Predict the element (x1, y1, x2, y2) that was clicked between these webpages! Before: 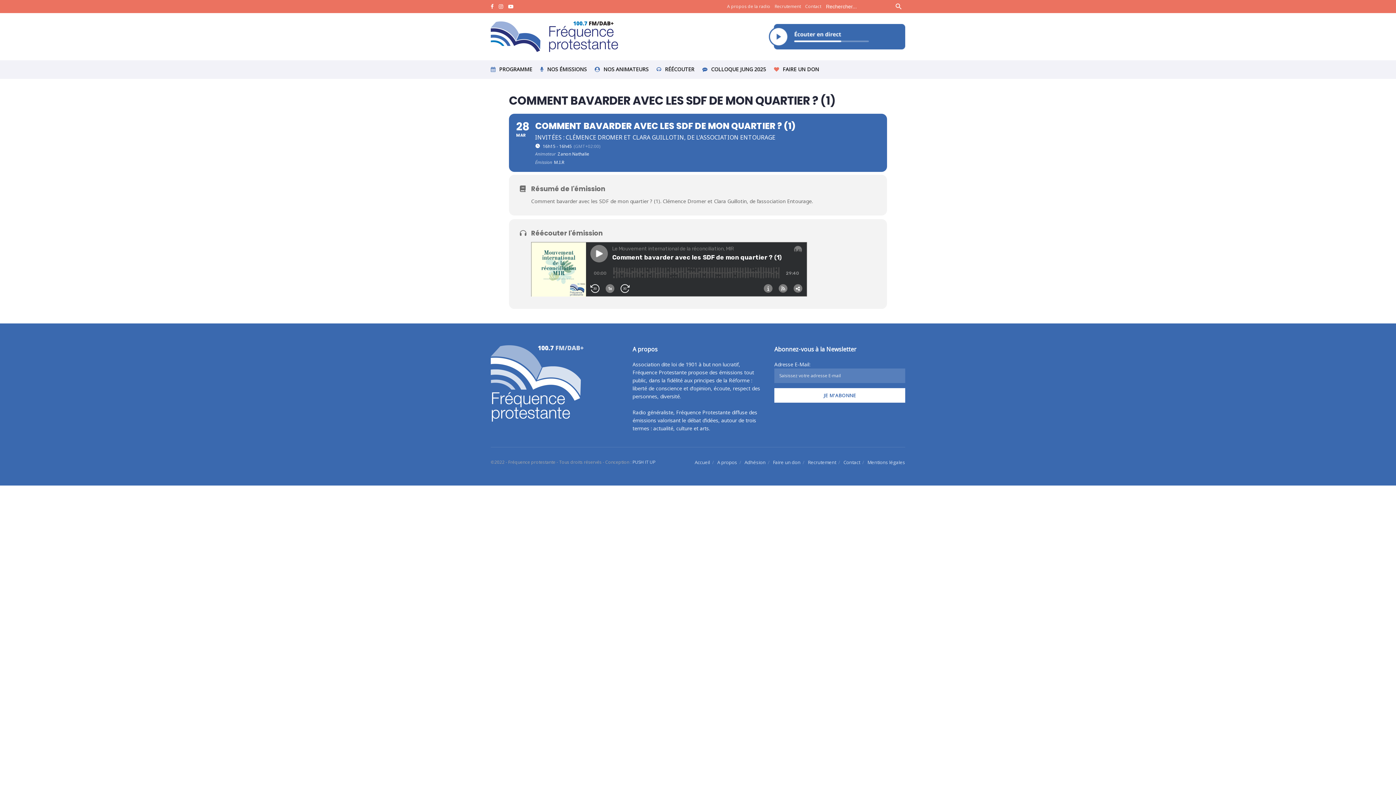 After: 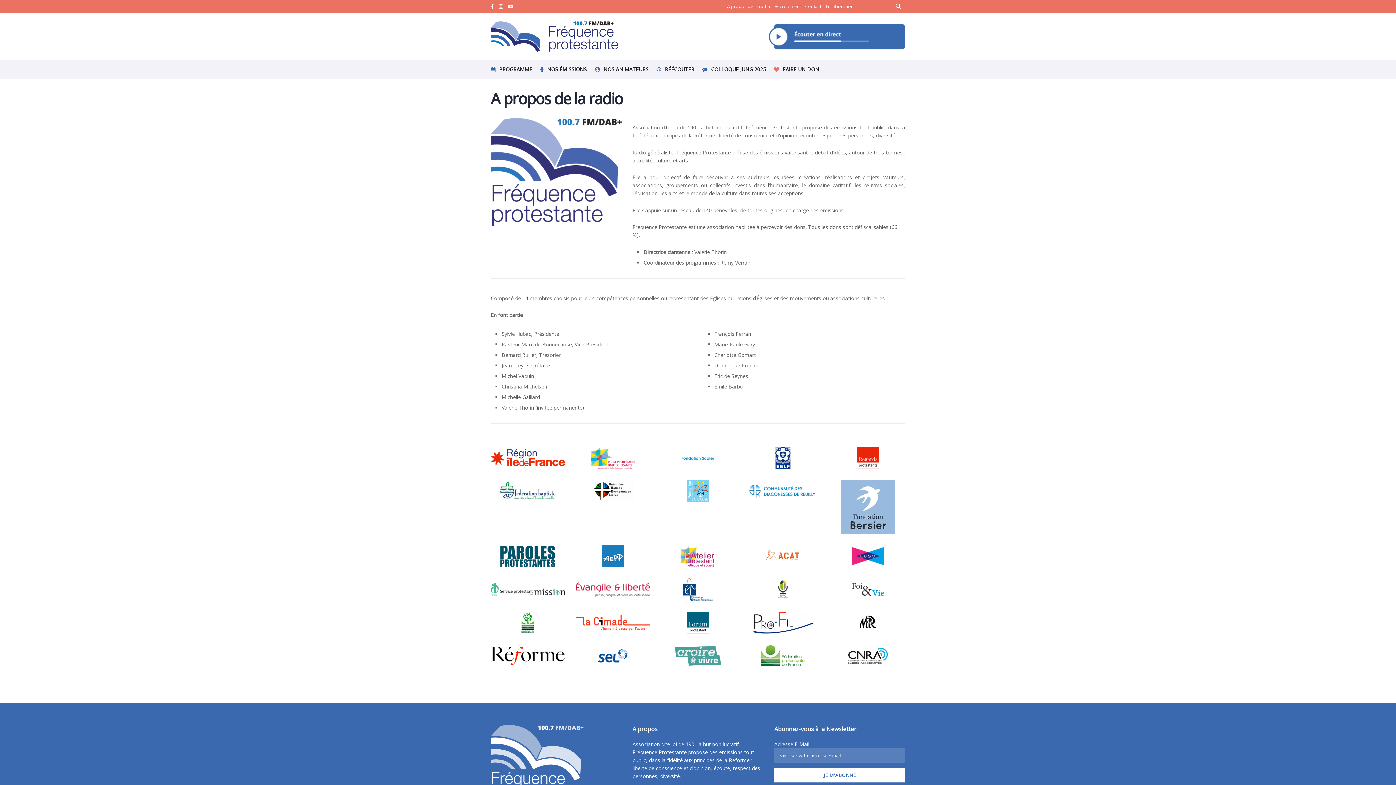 Action: bbox: (727, 0, 770, 13) label: A propos de la radio